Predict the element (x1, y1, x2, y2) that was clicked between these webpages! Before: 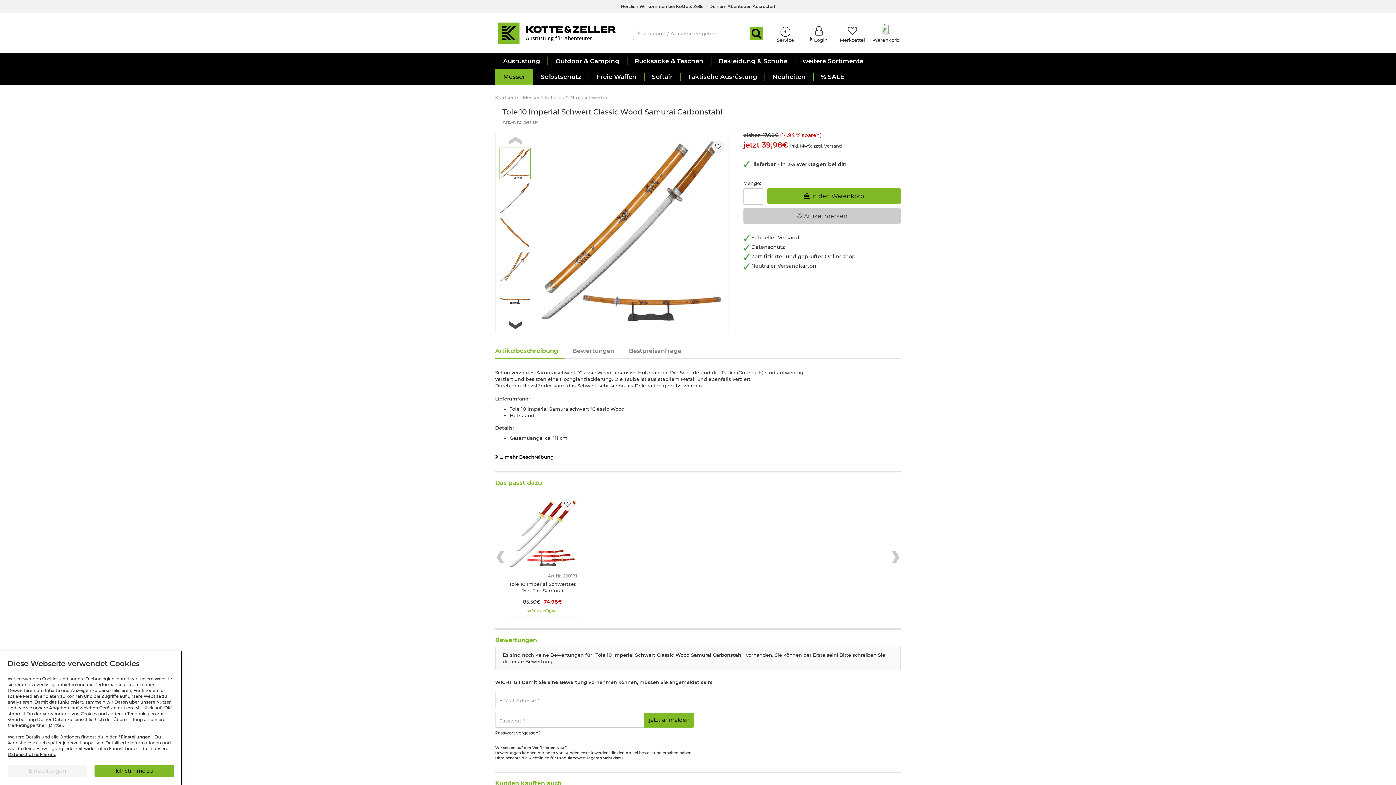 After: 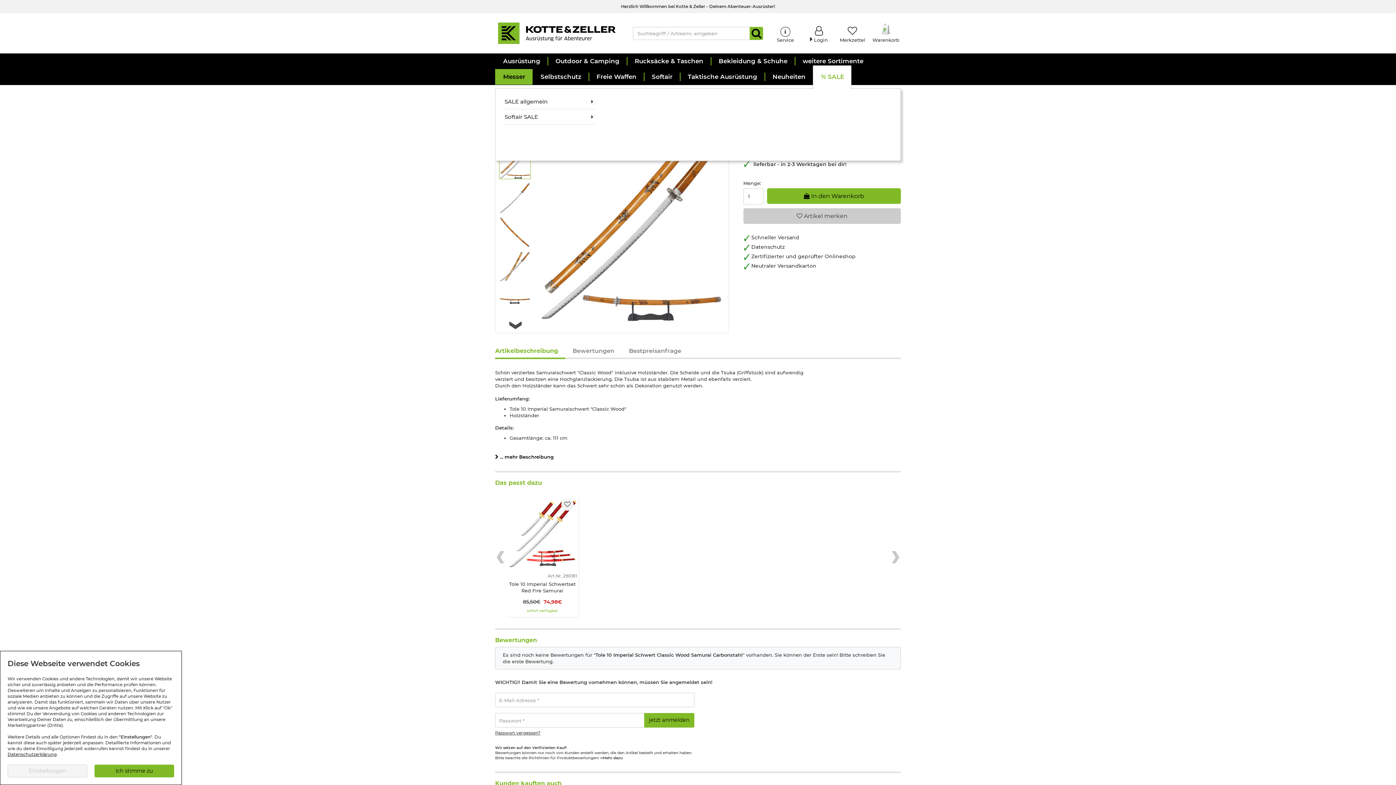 Action: bbox: (813, 69, 851, 84) label: % SALE